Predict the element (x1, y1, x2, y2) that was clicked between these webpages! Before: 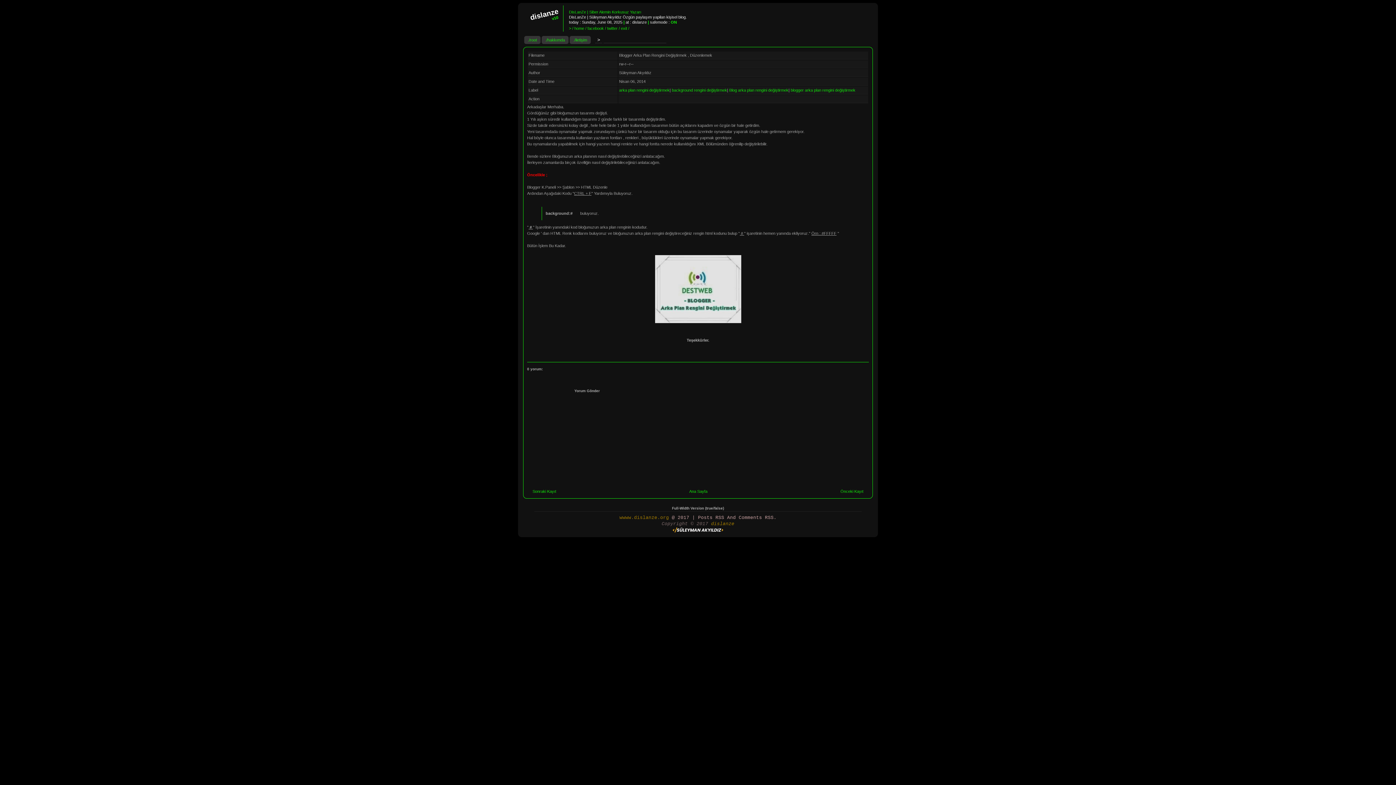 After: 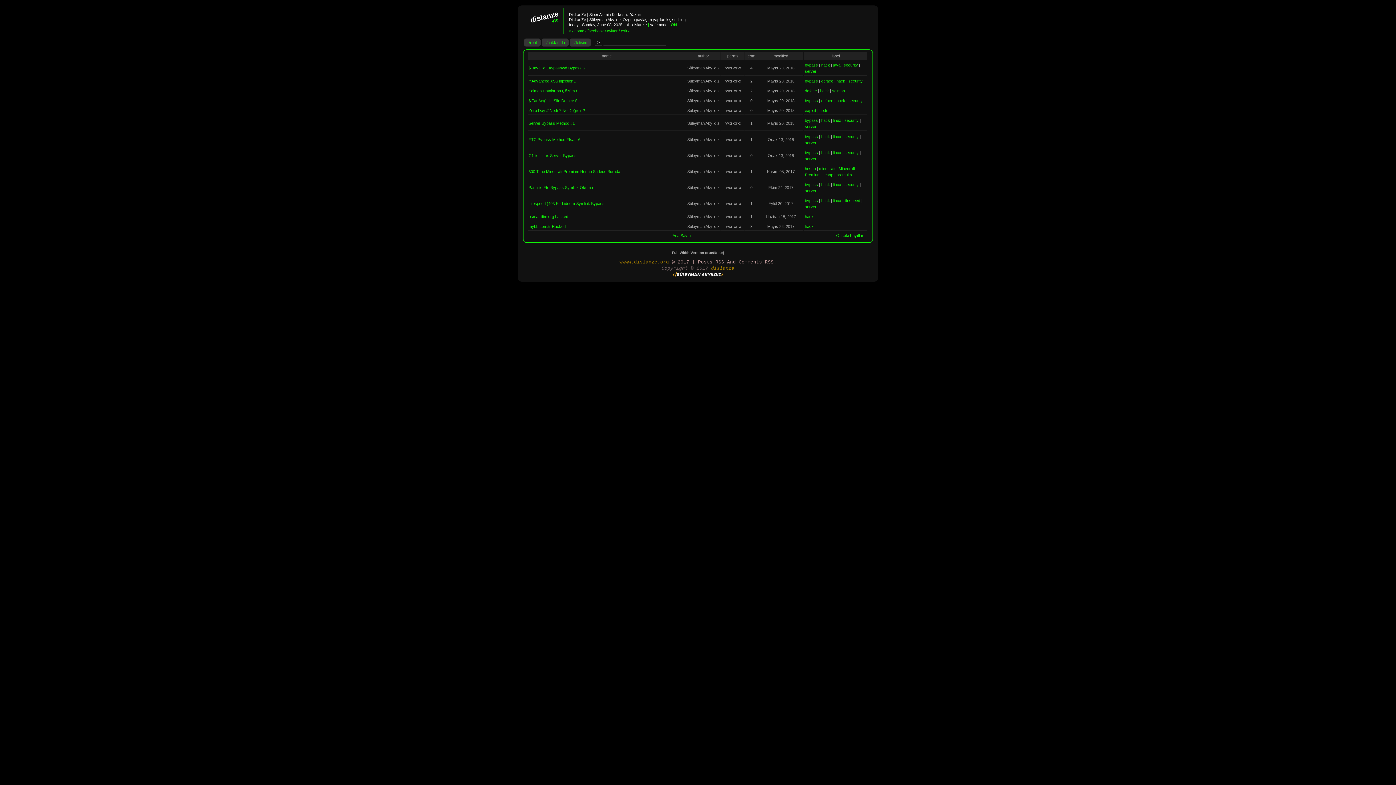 Action: bbox: (524, 36, 540, 44) label: ./root